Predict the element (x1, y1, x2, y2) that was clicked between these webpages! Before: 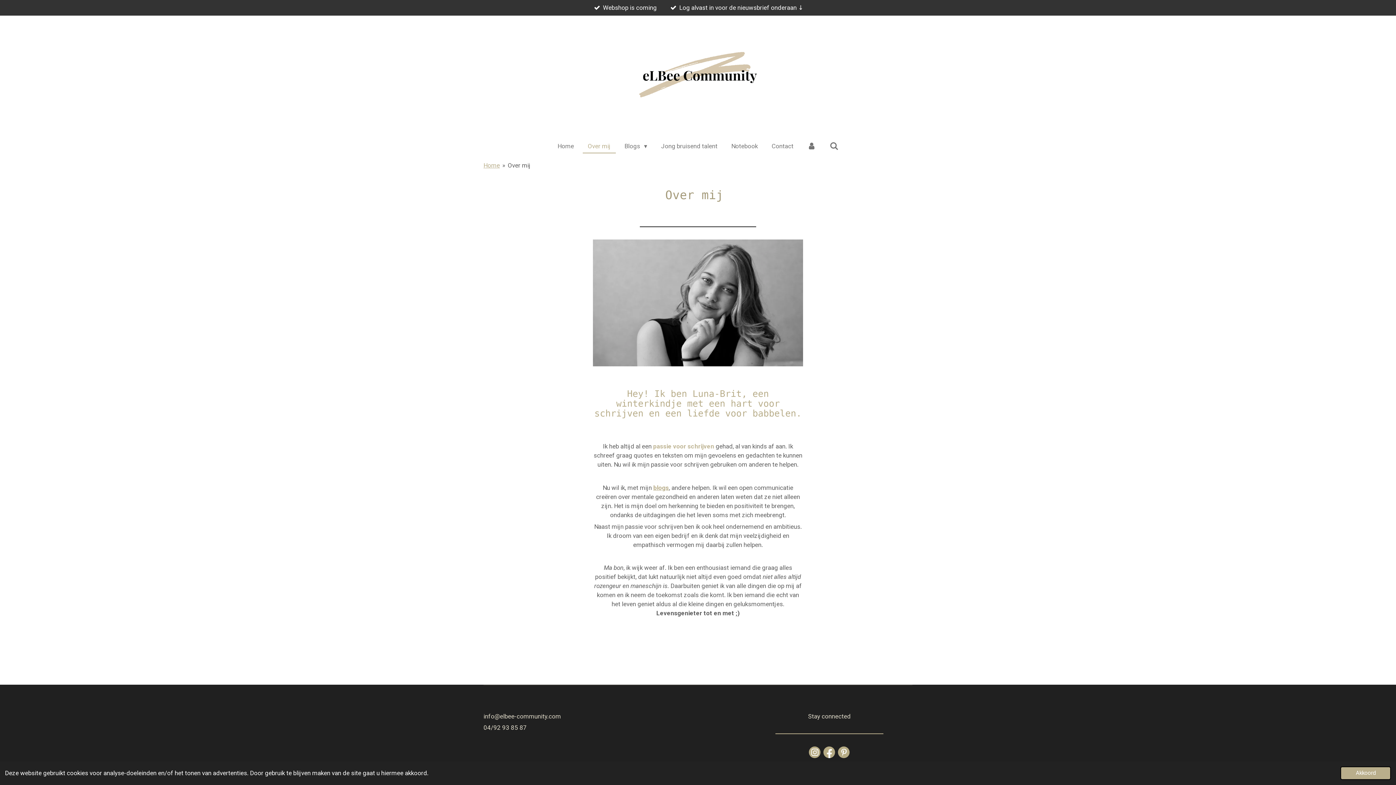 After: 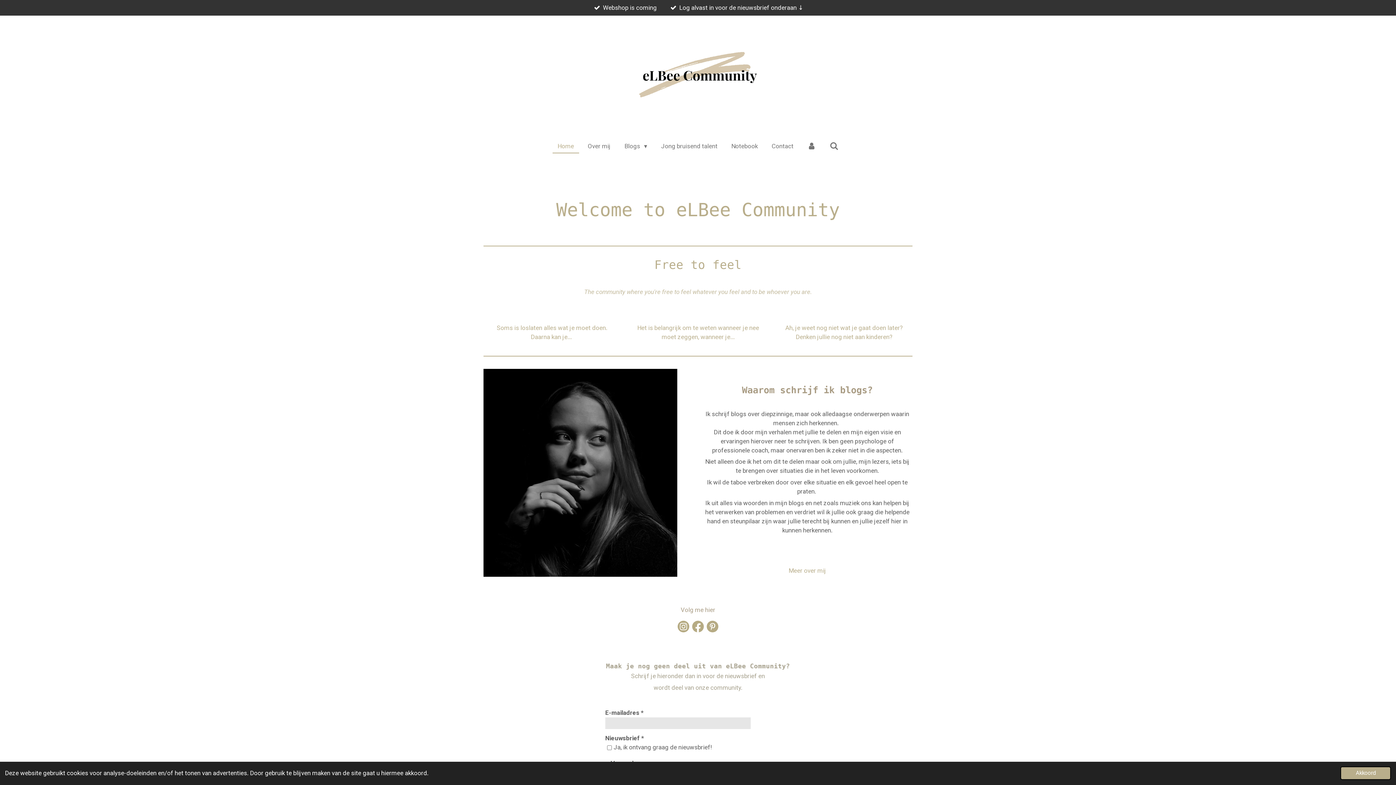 Action: label: Home bbox: (552, 139, 579, 152)